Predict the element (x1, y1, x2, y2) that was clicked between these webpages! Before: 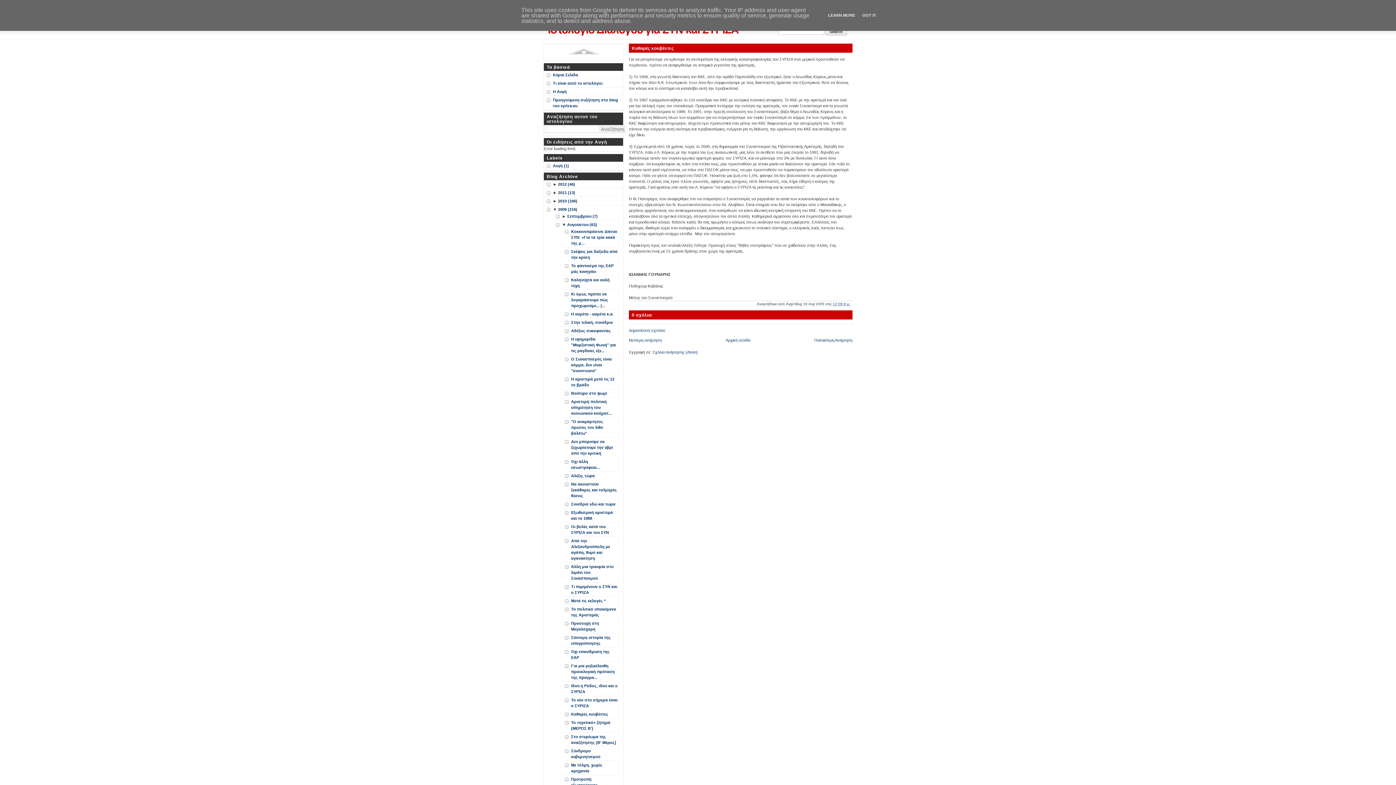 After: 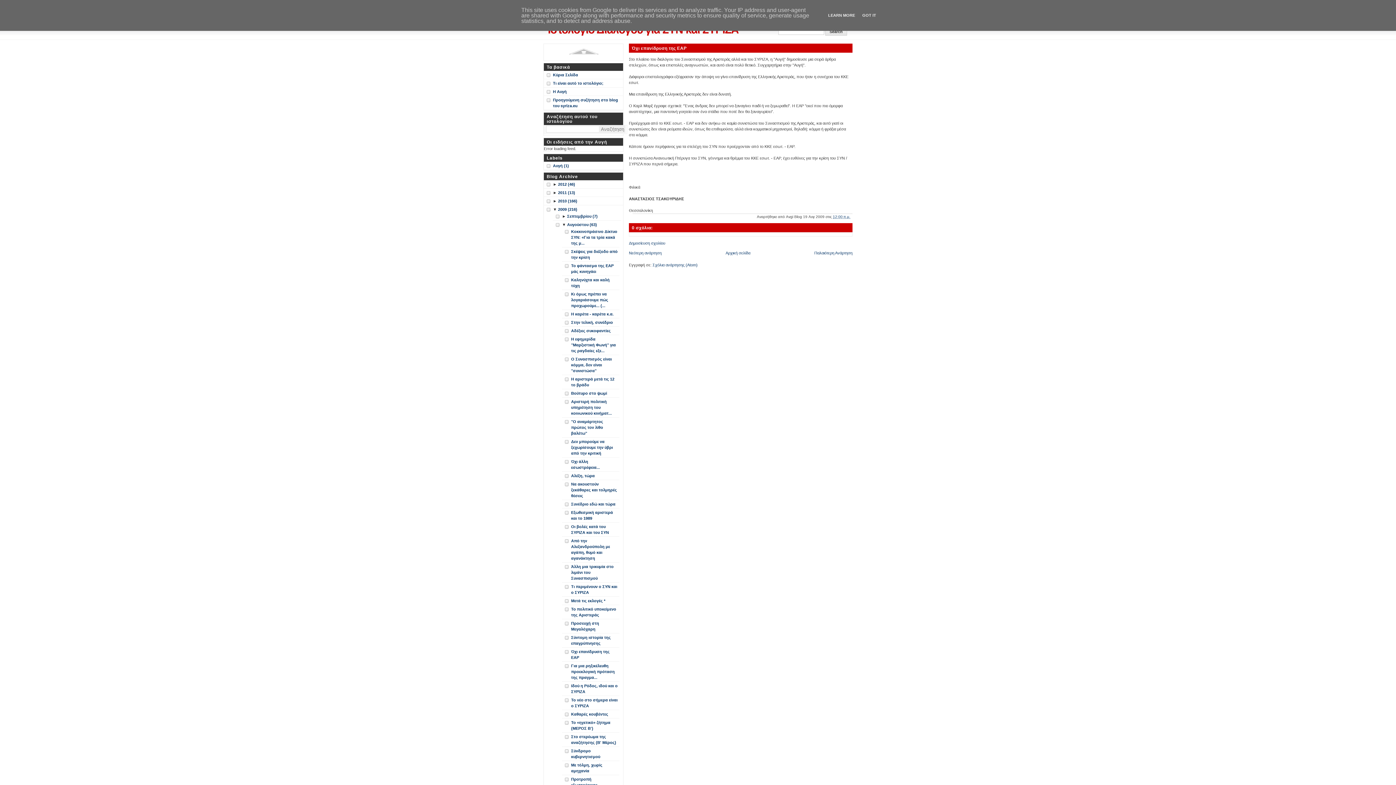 Action: label: Όχι επανίδρυση της ΕΑΡ bbox: (571, 648, 609, 661)